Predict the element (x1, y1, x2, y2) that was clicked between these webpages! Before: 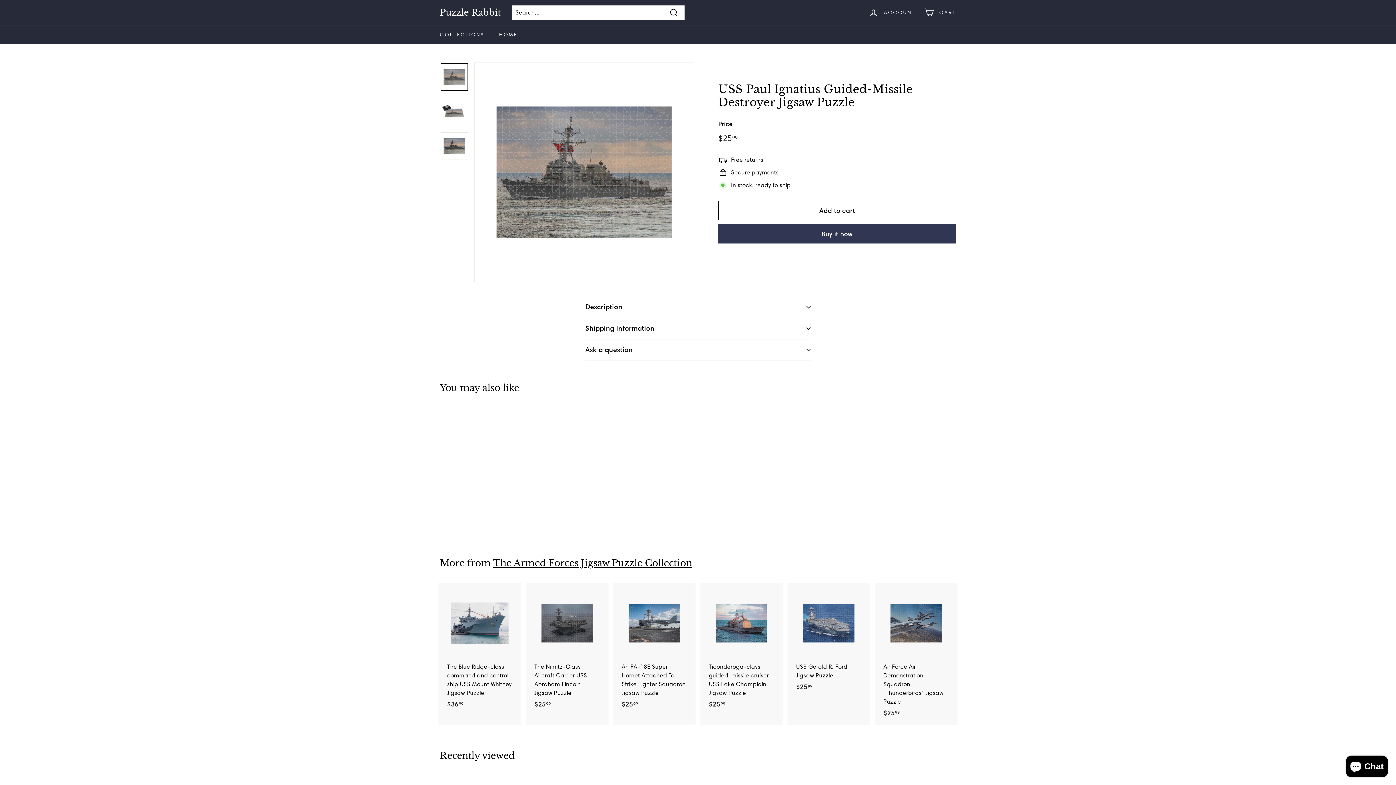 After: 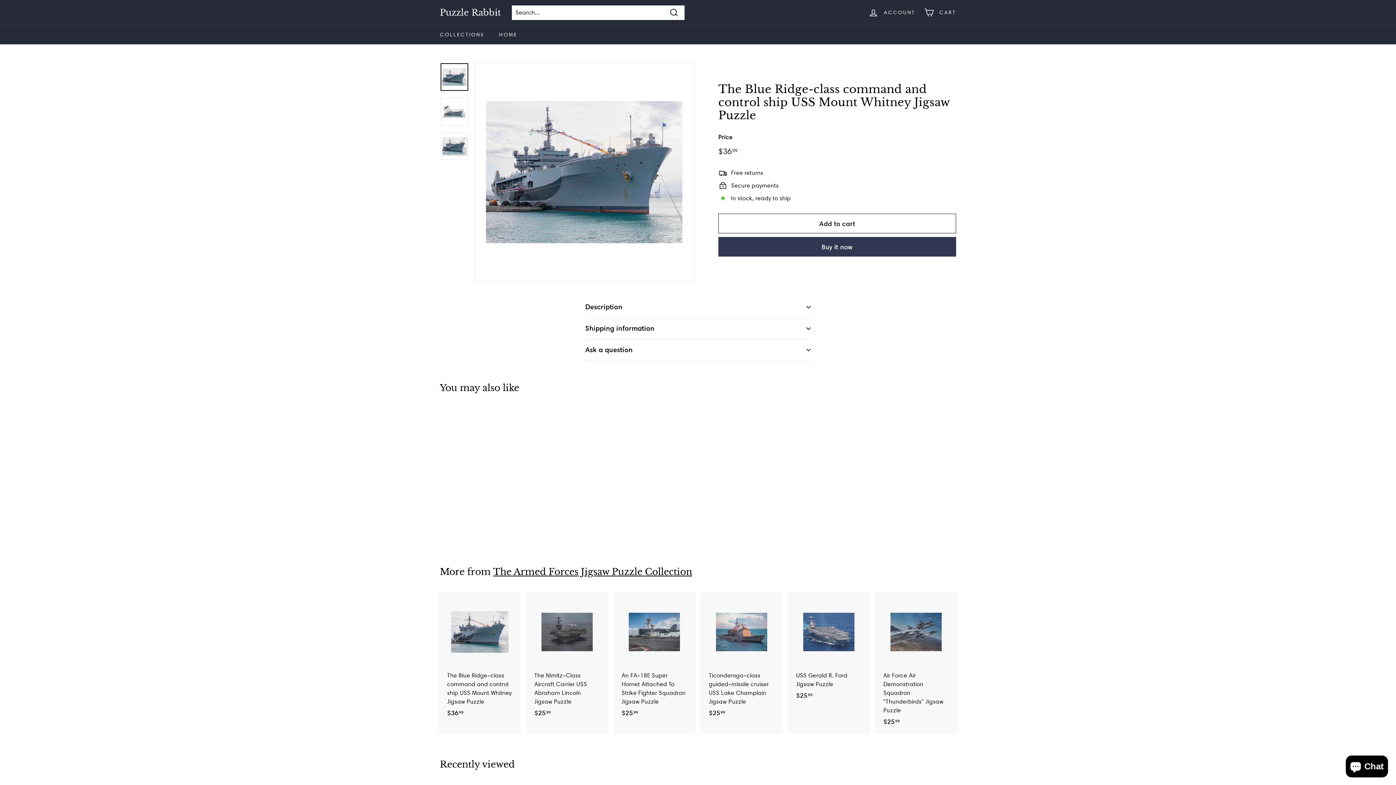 Action: bbox: (440, 583, 520, 716) label: The Blue Ridge-class command and control ship USS Mount Whitney Jigsaw Puzzle
$3699
$36.99